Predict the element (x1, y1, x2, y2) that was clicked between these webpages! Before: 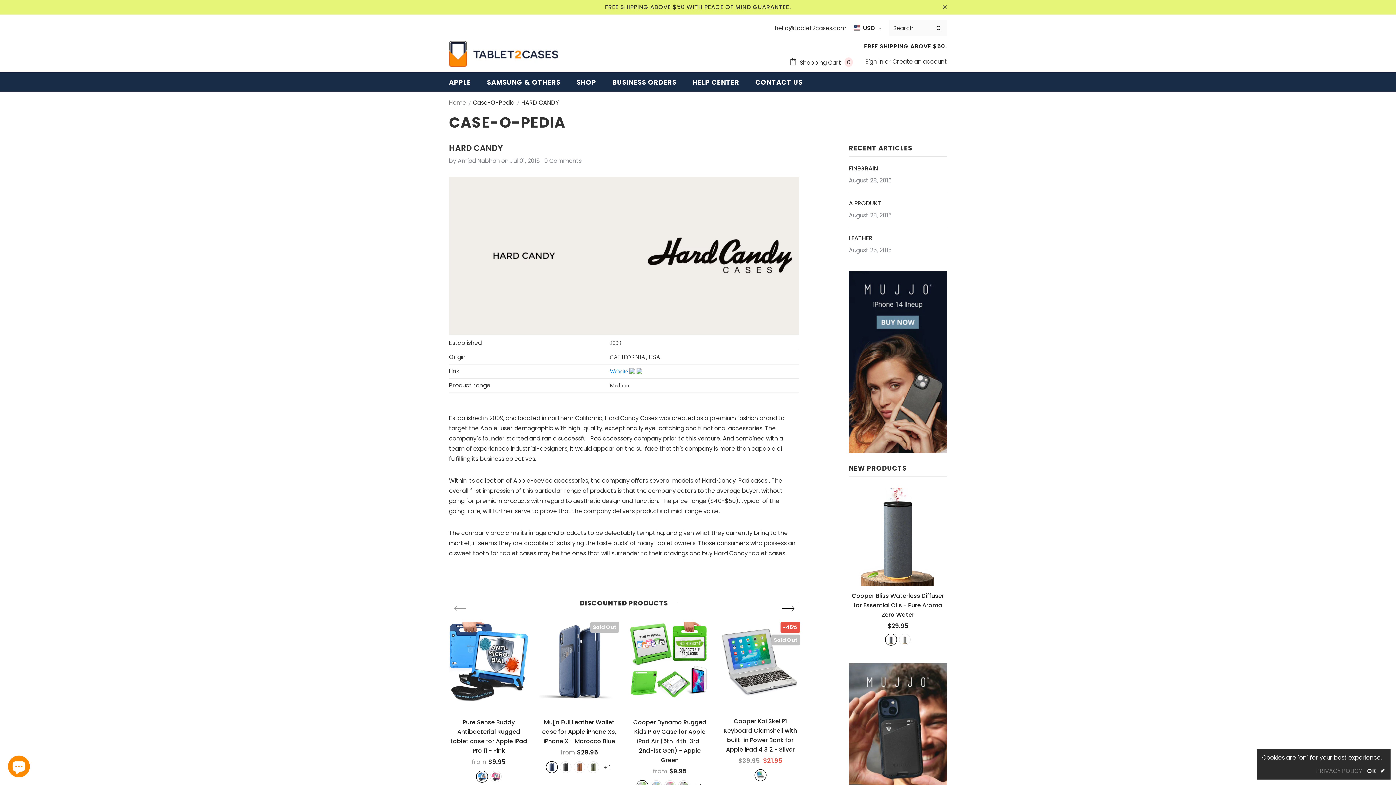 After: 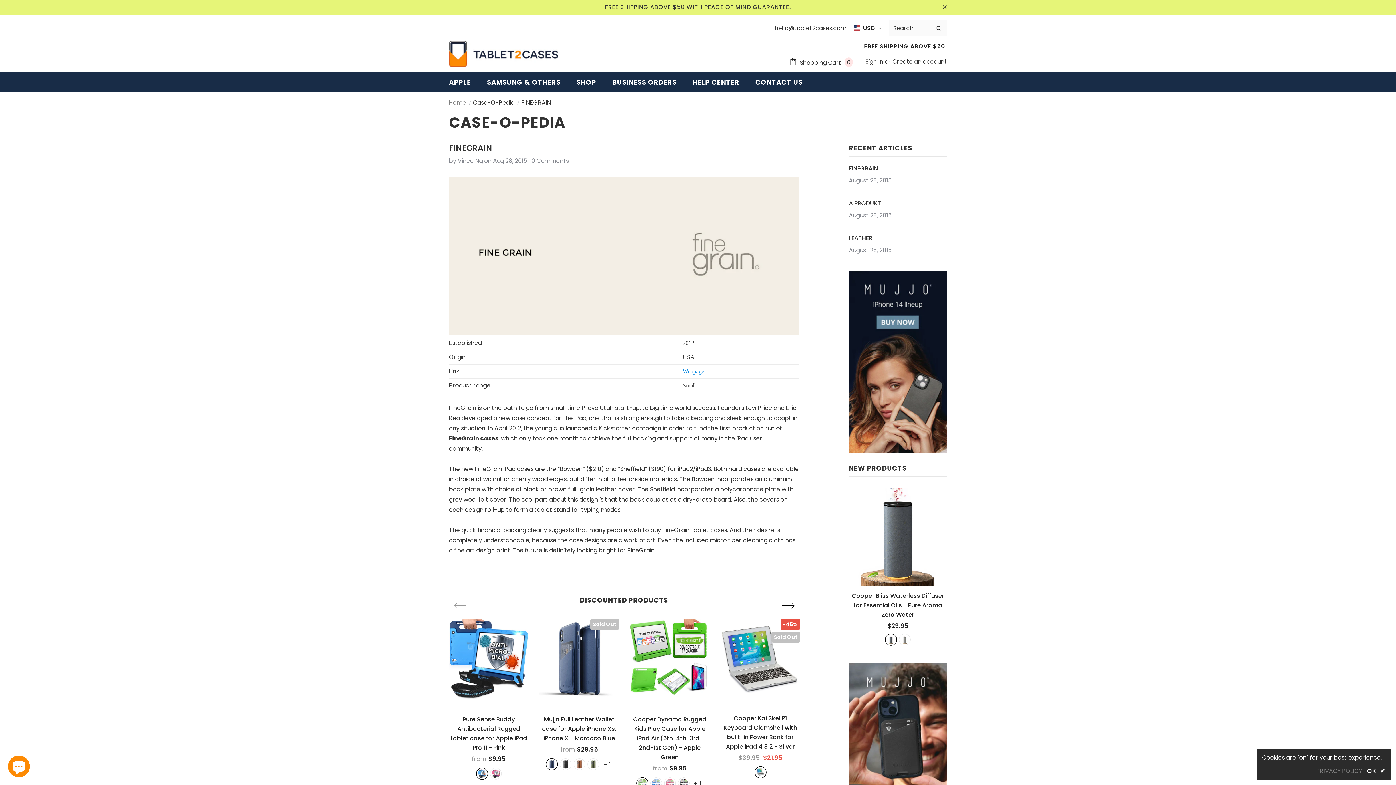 Action: label: FINEGRAIN bbox: (849, 164, 947, 173)